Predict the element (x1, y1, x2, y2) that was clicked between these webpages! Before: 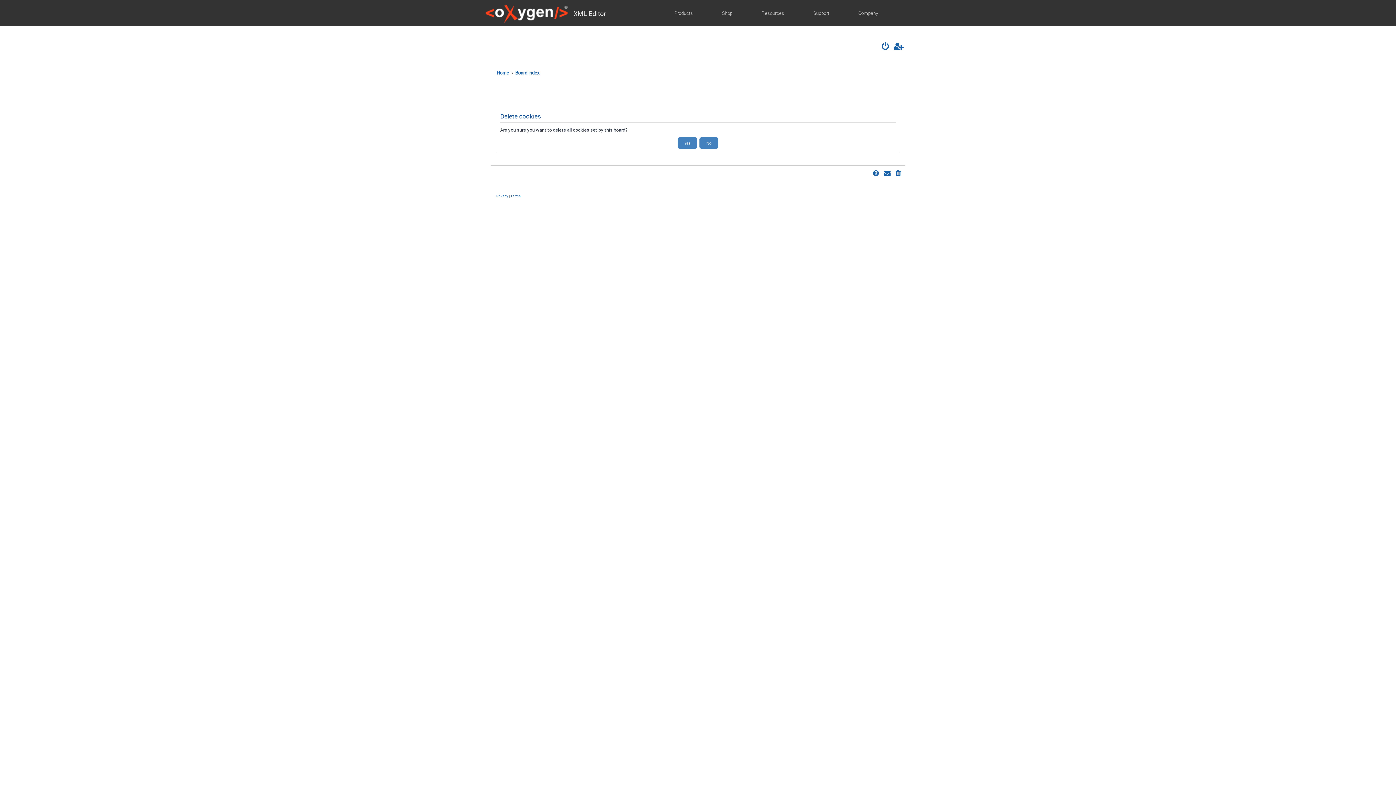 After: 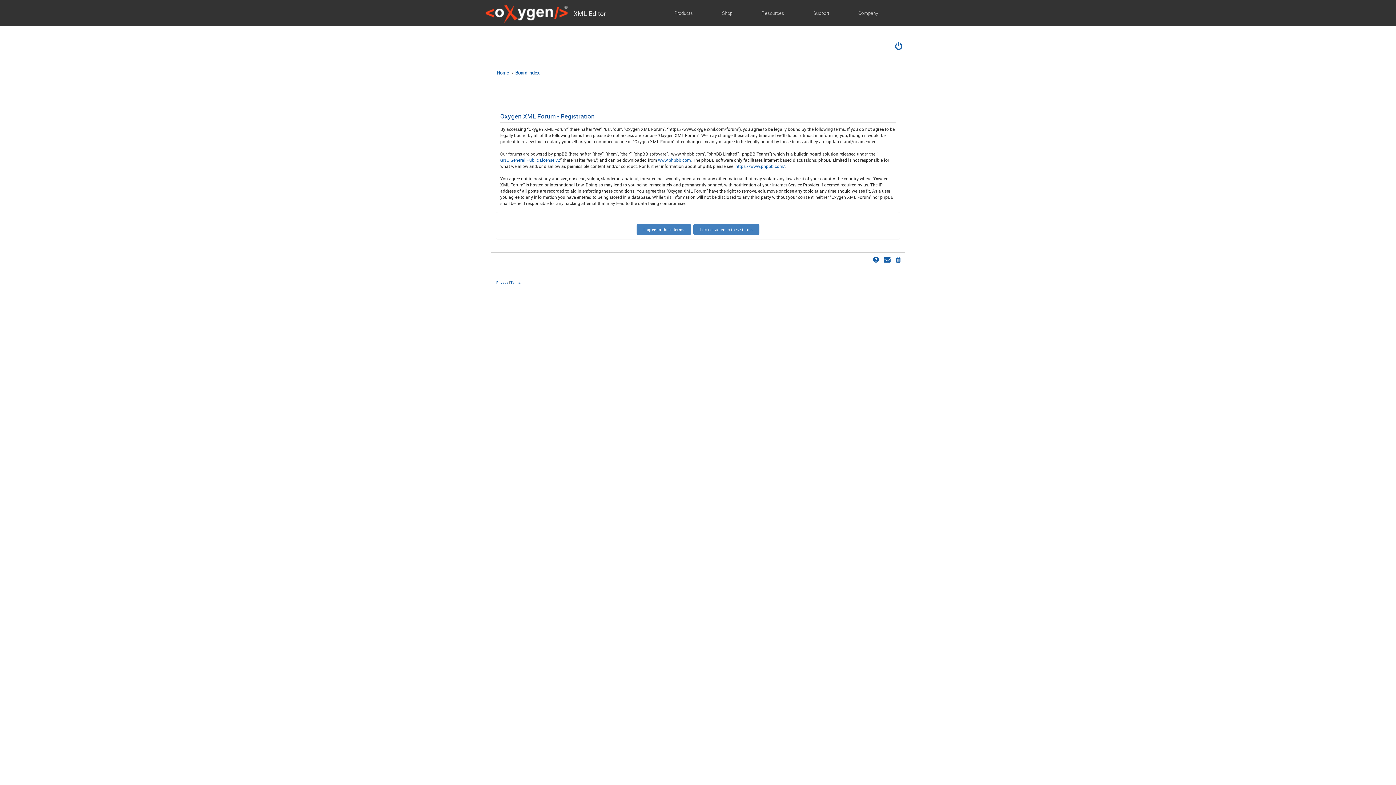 Action: bbox: (893, 42, 904, 52)